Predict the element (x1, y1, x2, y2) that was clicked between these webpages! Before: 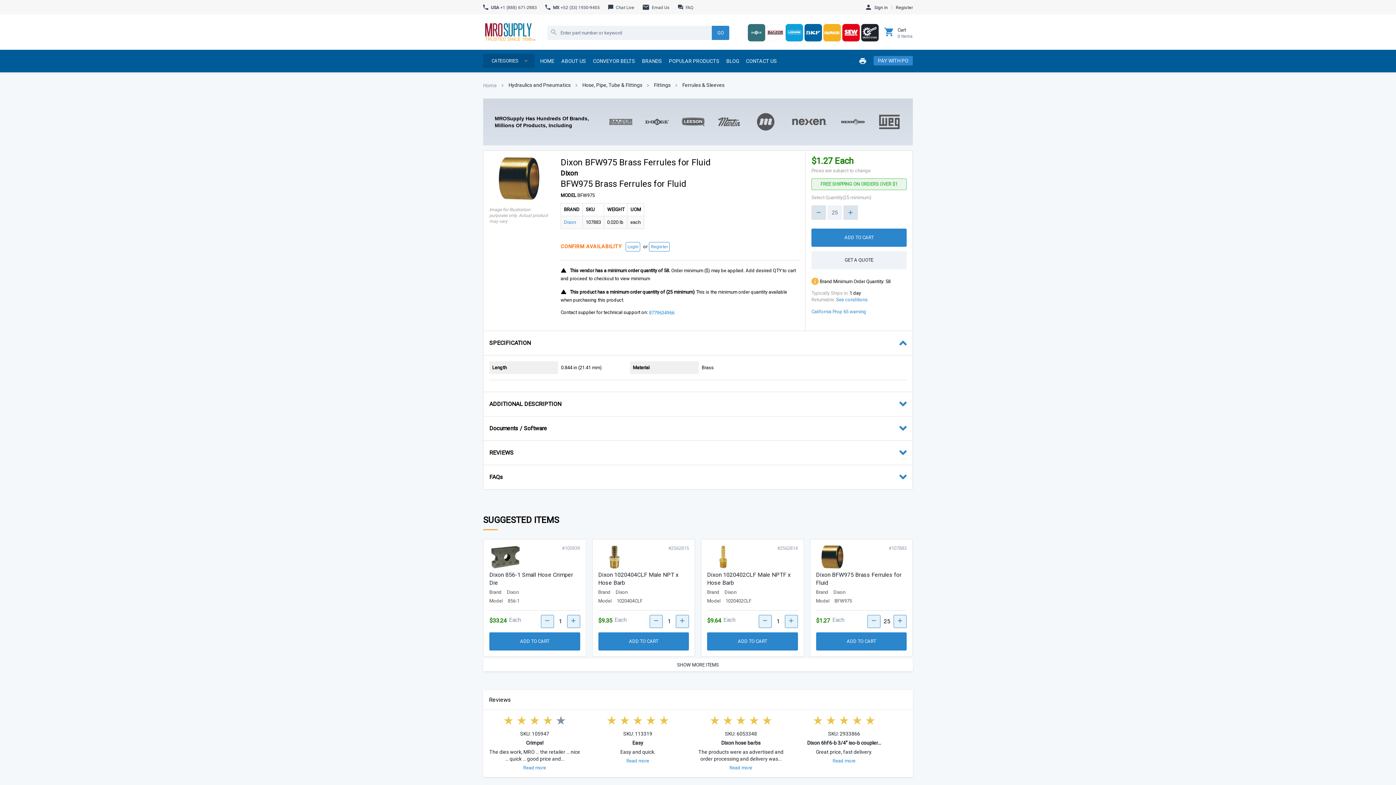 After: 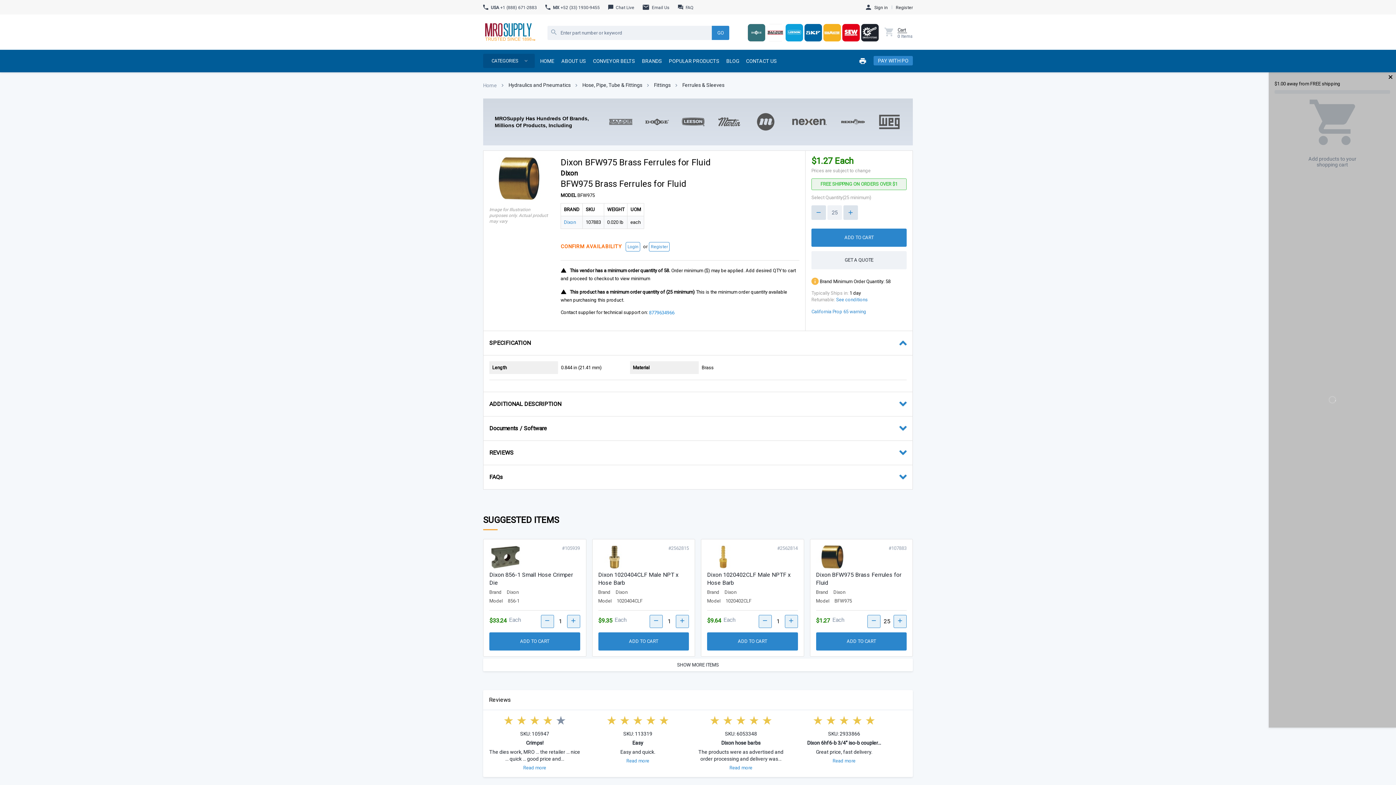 Action: bbox: (885, 25, 913, 39) label: Open cart